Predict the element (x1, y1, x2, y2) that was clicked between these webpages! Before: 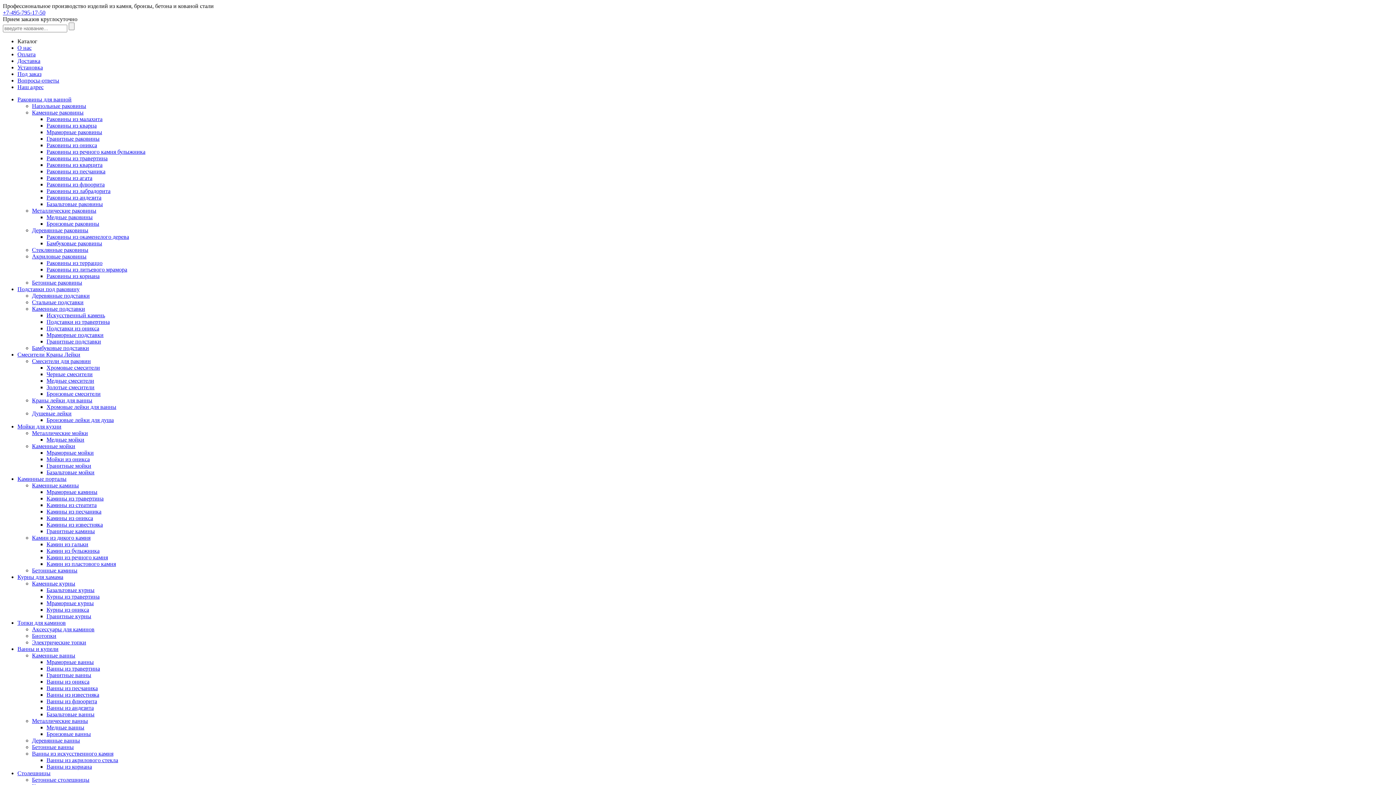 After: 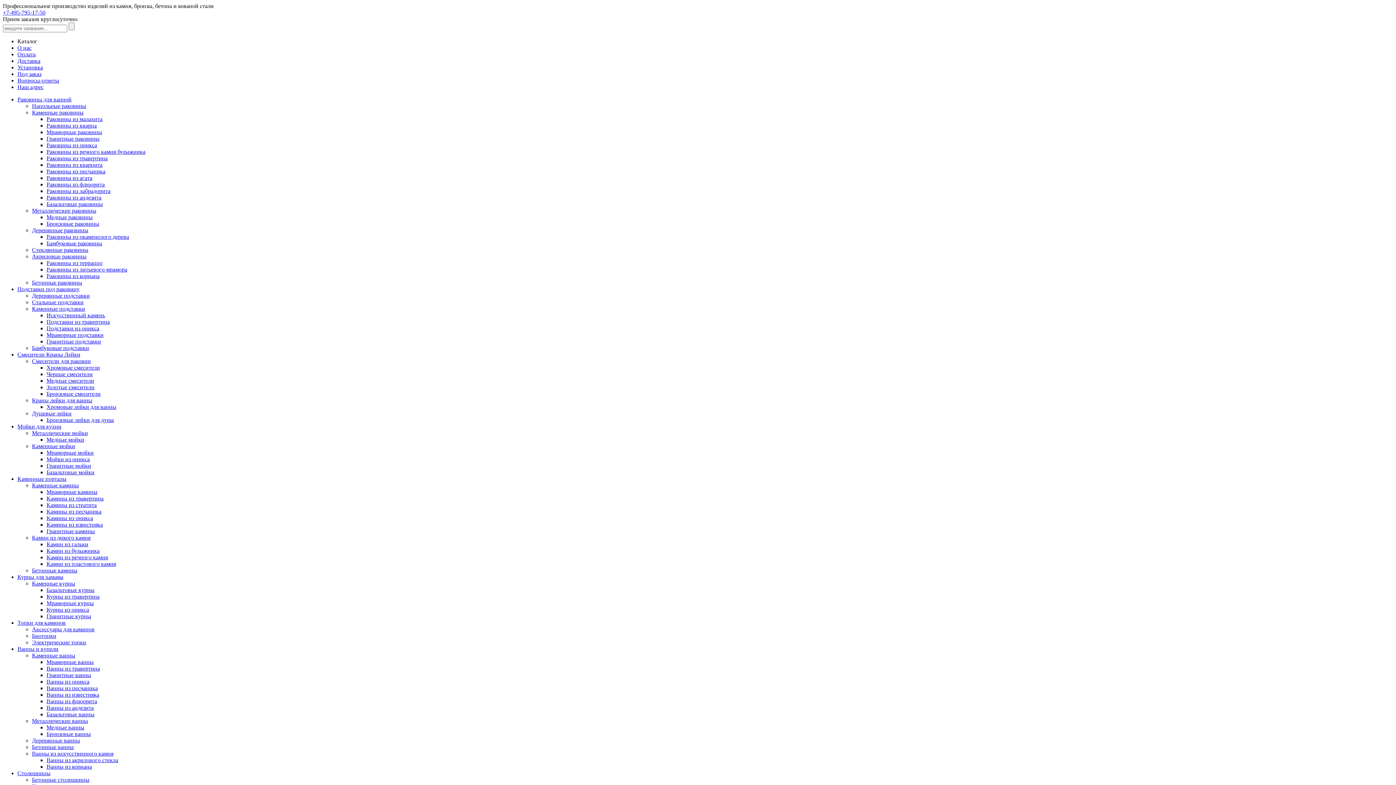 Action: bbox: (17, 351, 80, 357) label: Смесители Краны Лейки